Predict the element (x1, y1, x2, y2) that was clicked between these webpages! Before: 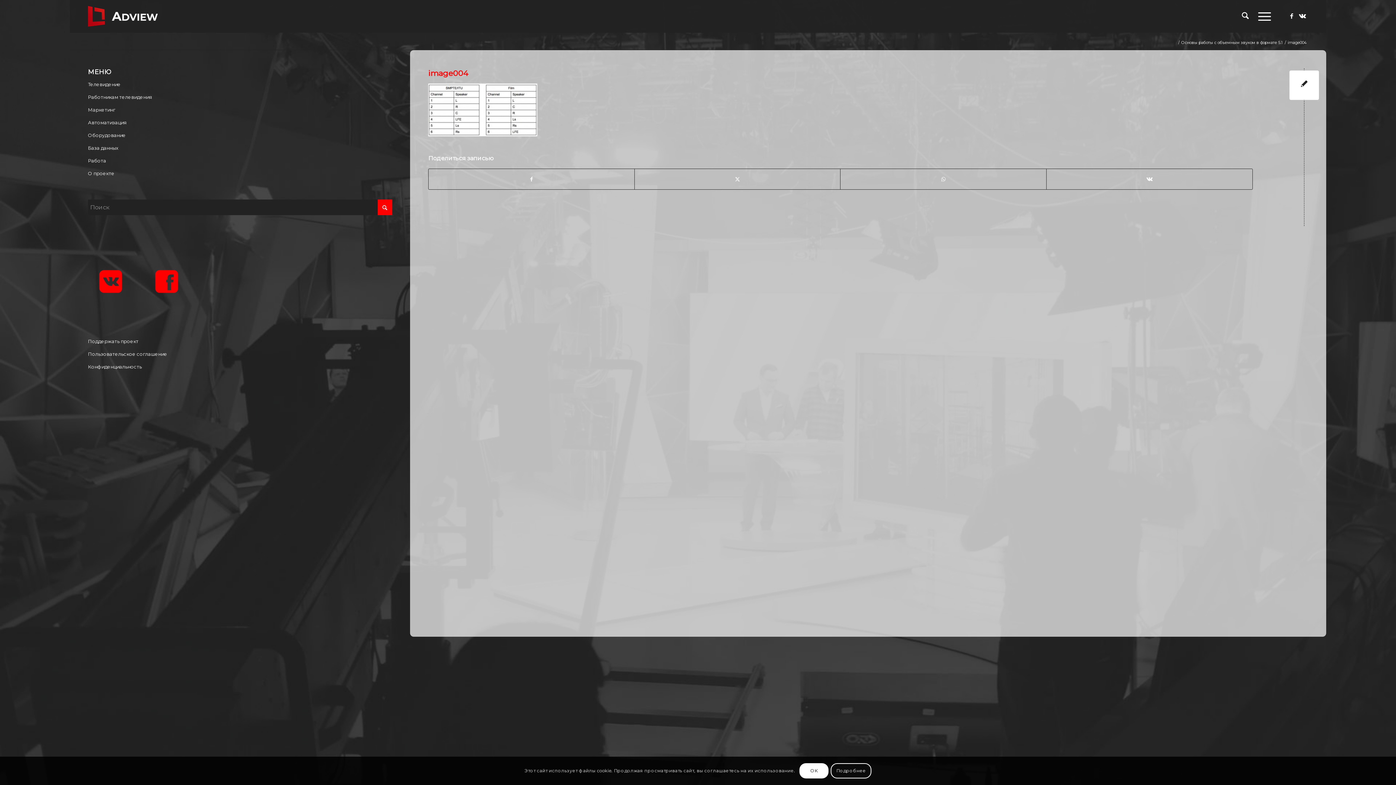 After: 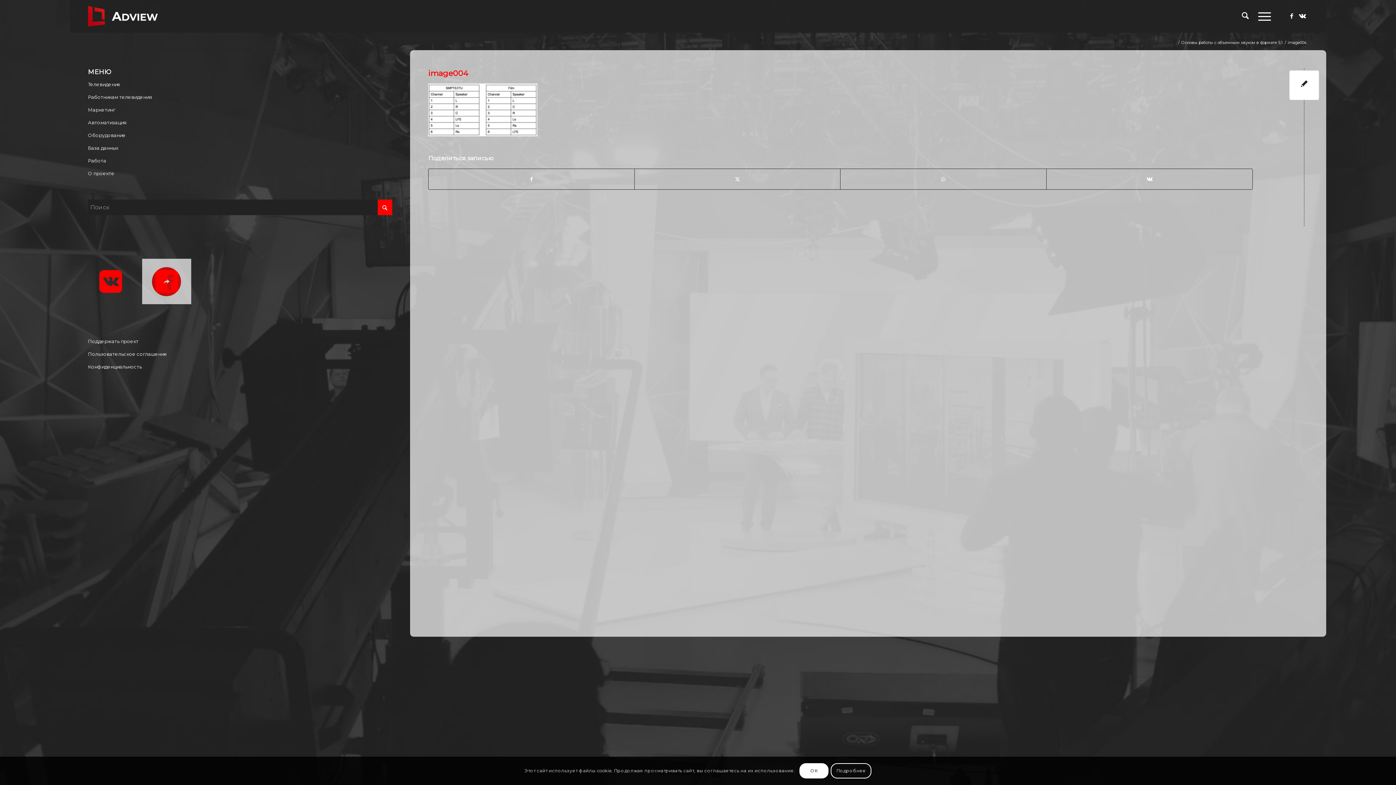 Action: bbox: (143, 258, 198, 313)